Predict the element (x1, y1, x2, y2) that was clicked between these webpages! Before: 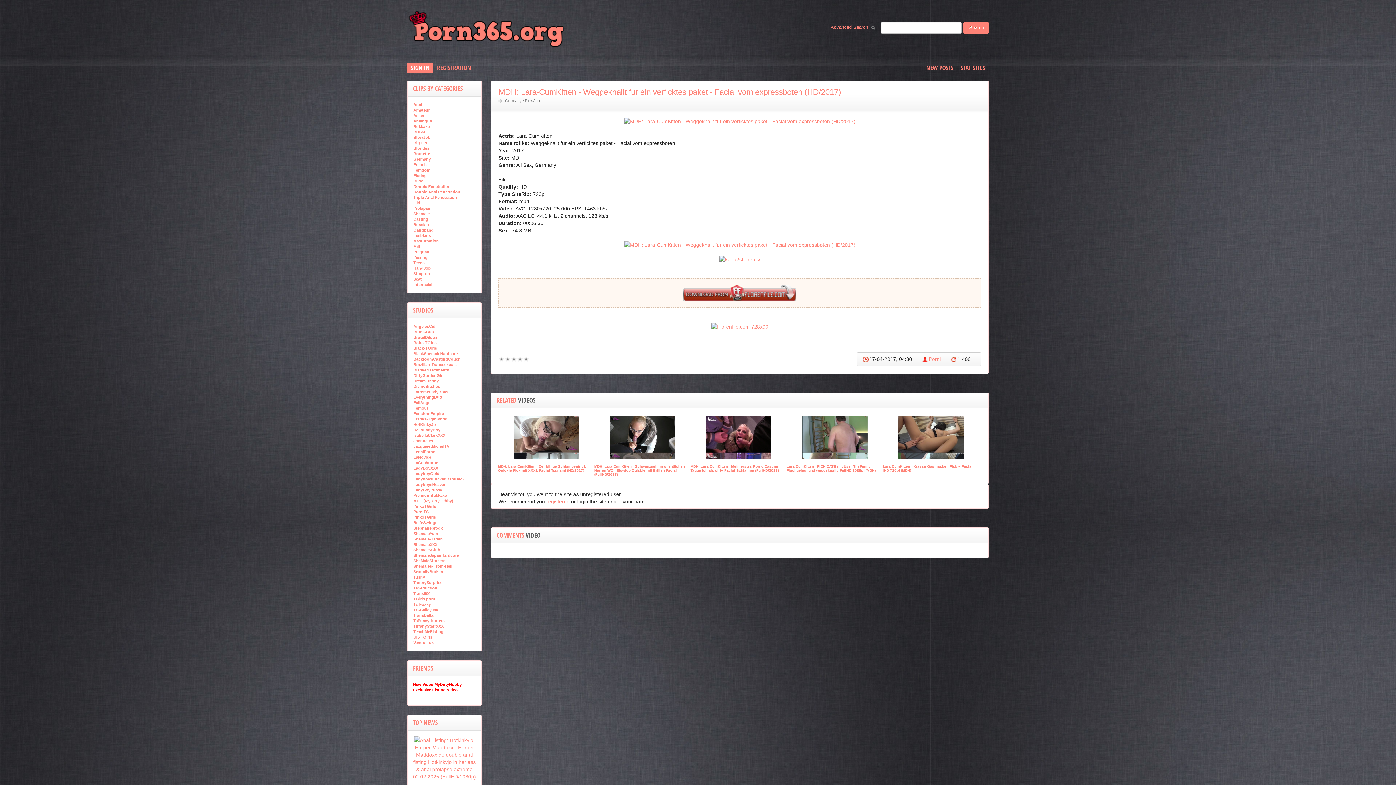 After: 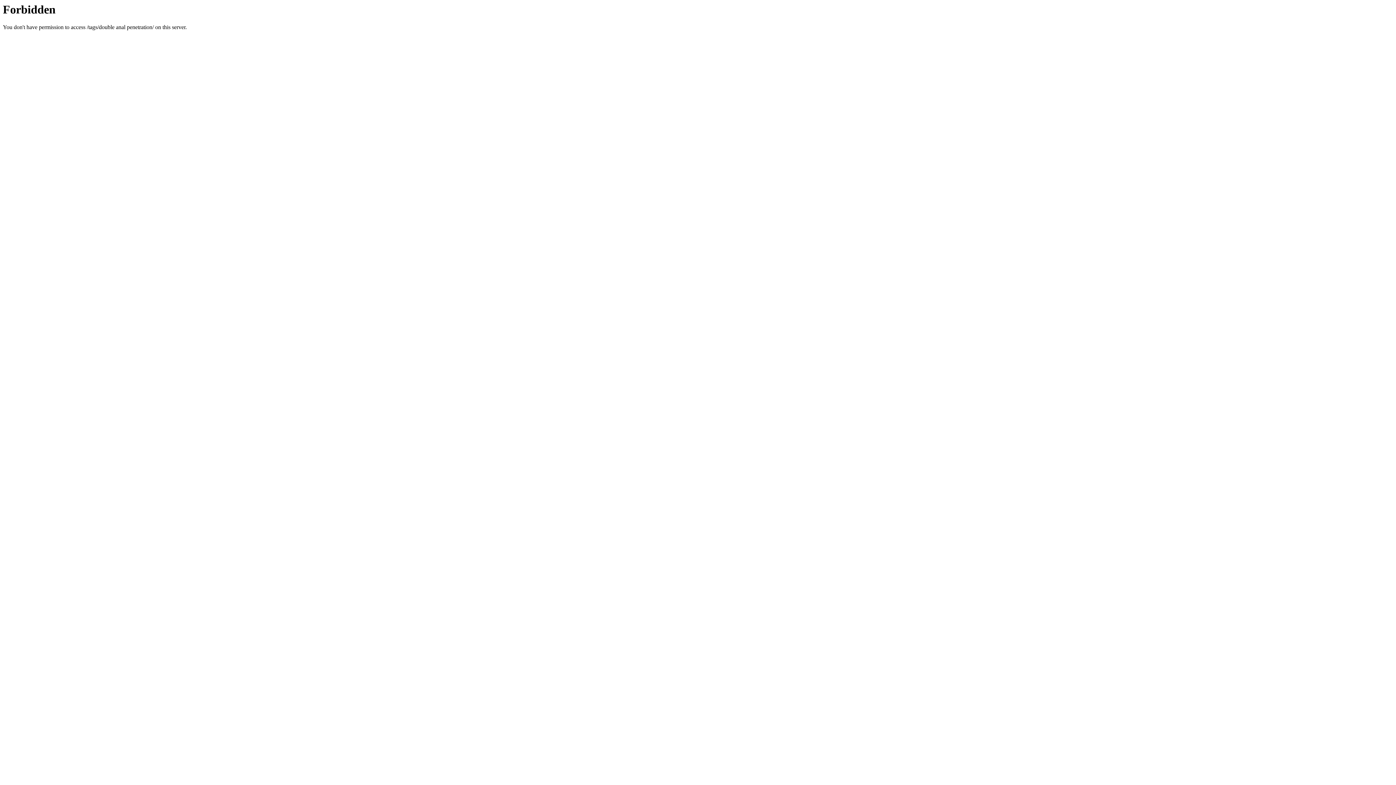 Action: bbox: (413, 189, 460, 194) label: Double Anal Penetration